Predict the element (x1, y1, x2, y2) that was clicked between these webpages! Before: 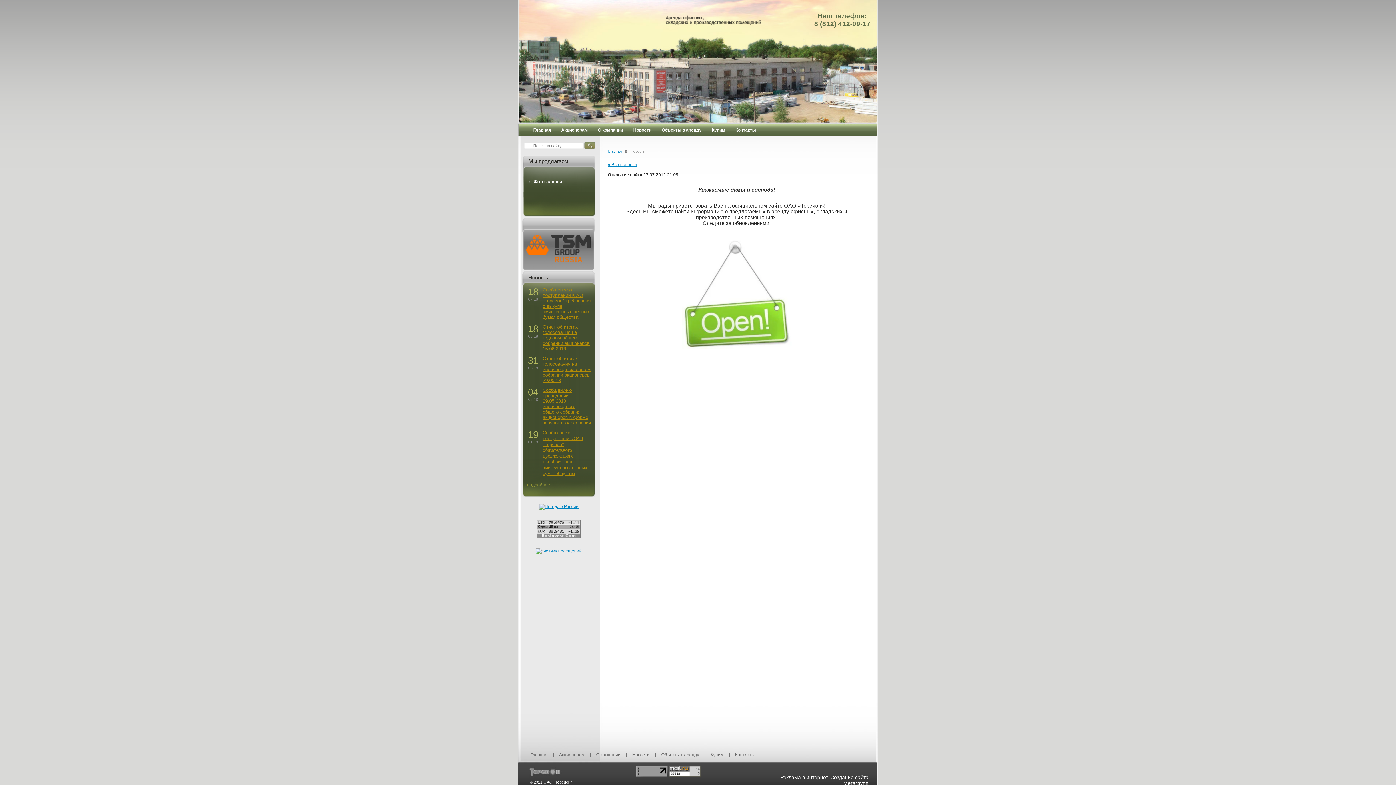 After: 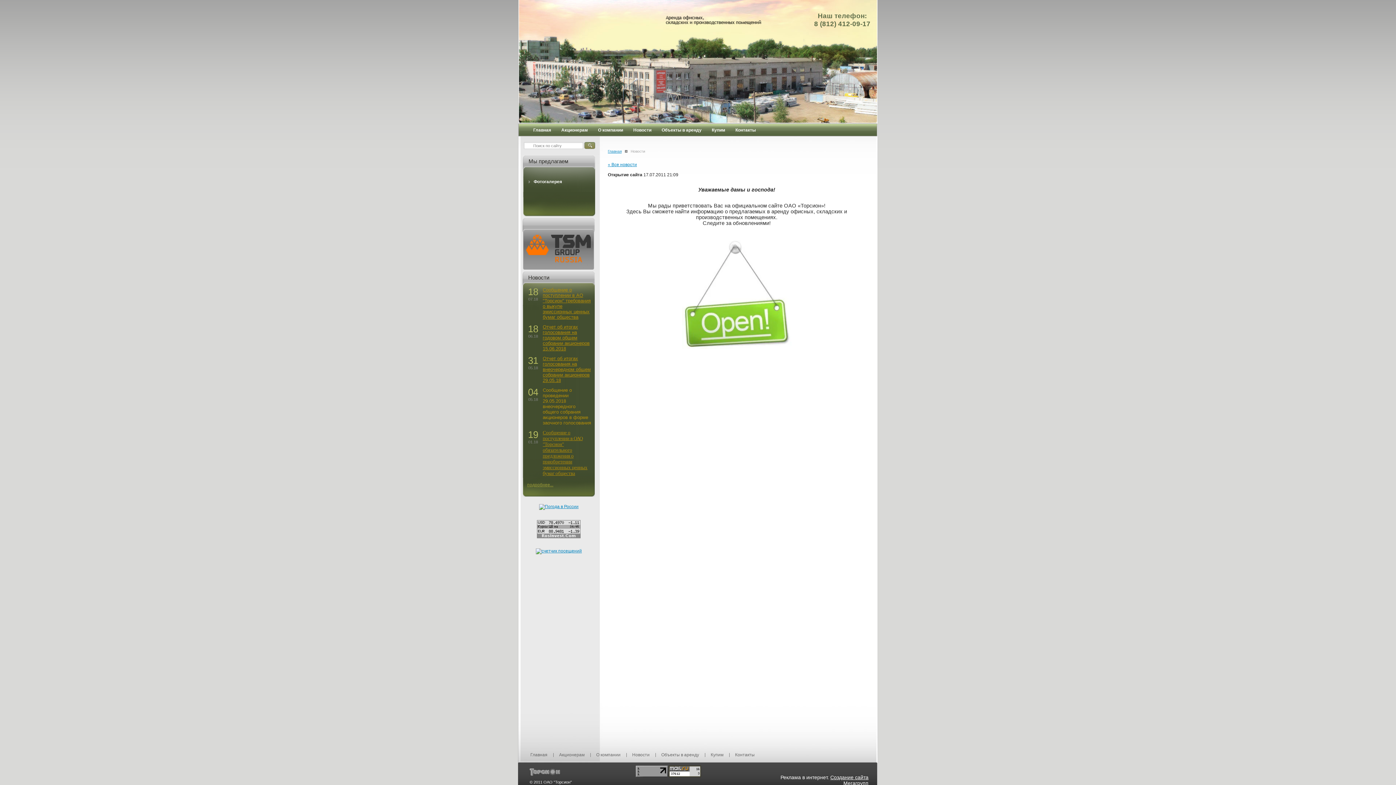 Action: label: Сообщение о проведении 29.05.2018 внеочередного общего собрания акционеров в форме заочного голосования bbox: (542, 387, 591, 425)